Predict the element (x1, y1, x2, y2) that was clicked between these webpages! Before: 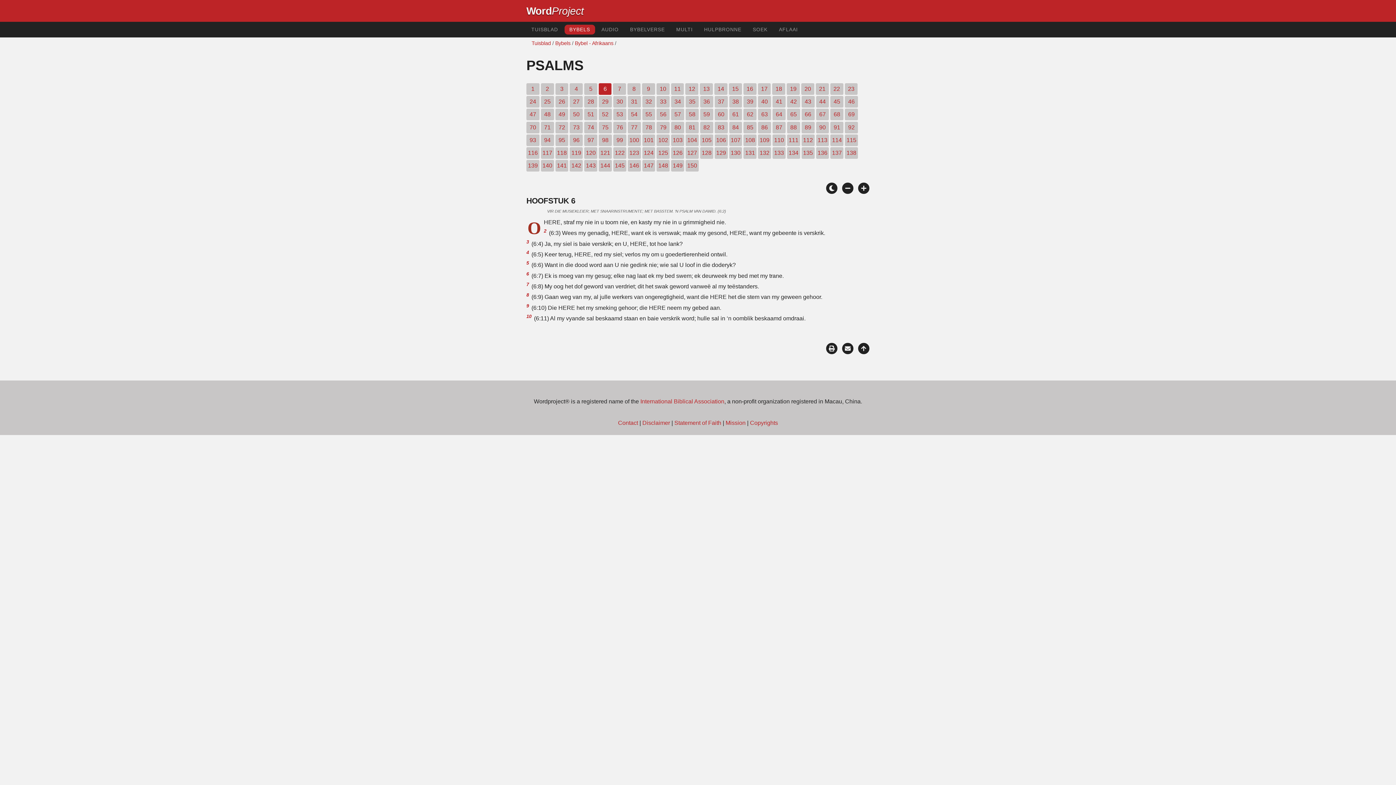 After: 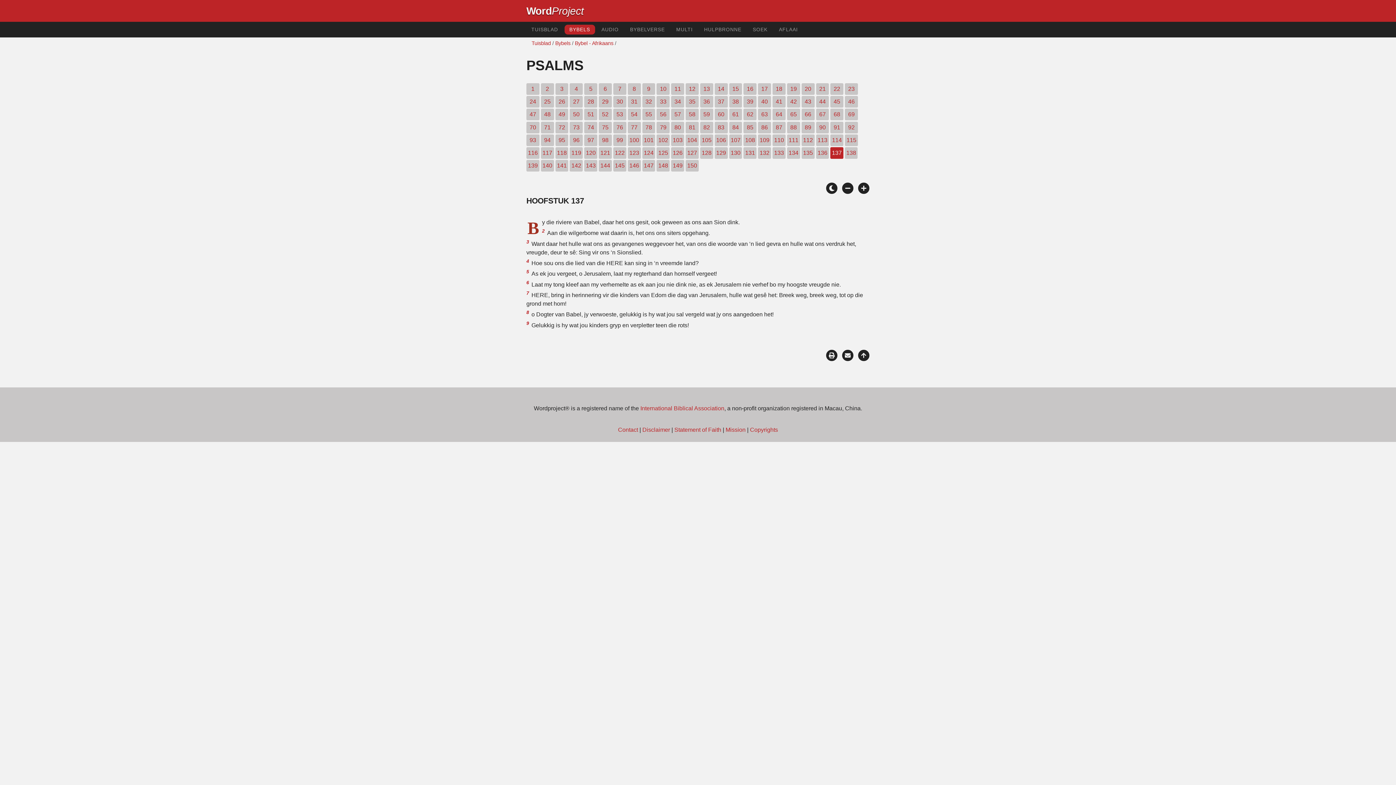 Action: label: 137 bbox: (830, 147, 843, 158)